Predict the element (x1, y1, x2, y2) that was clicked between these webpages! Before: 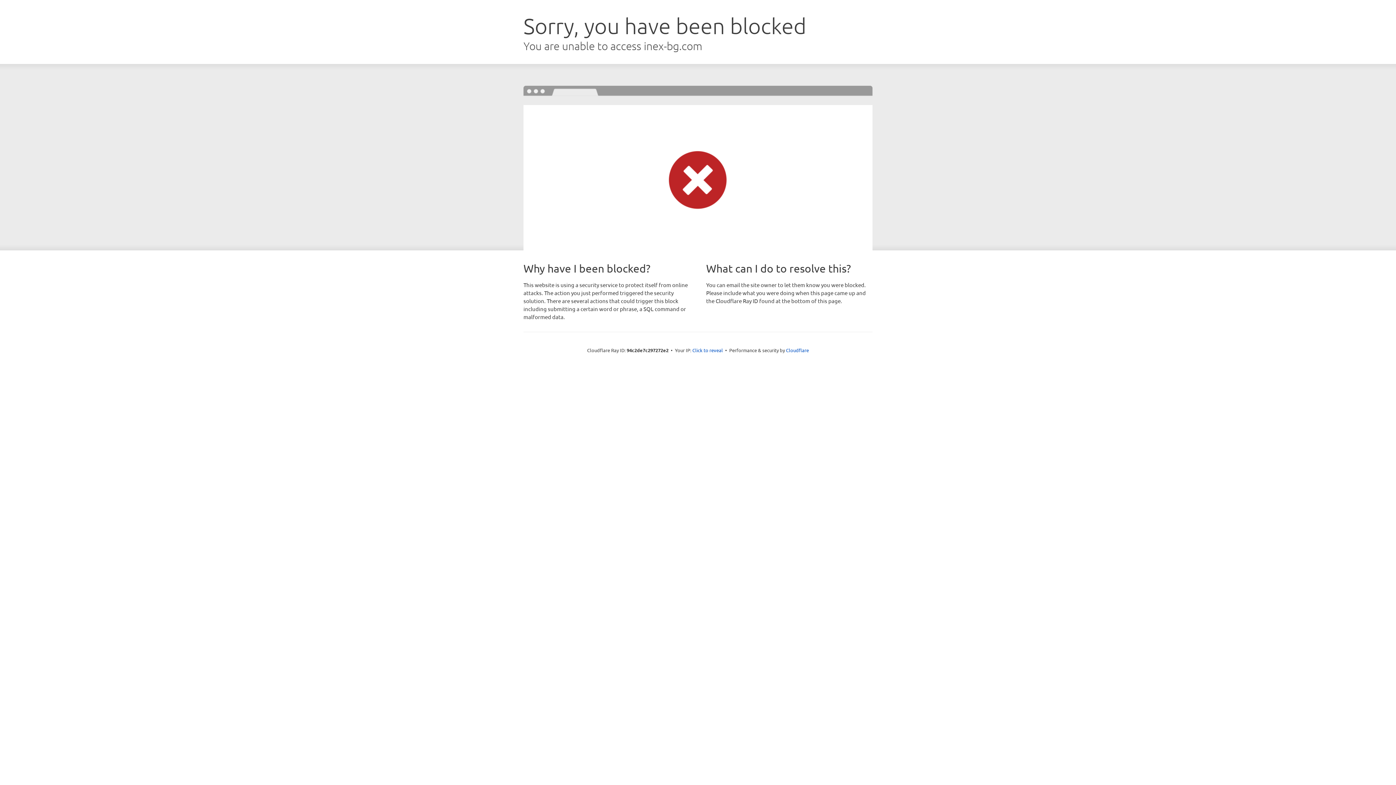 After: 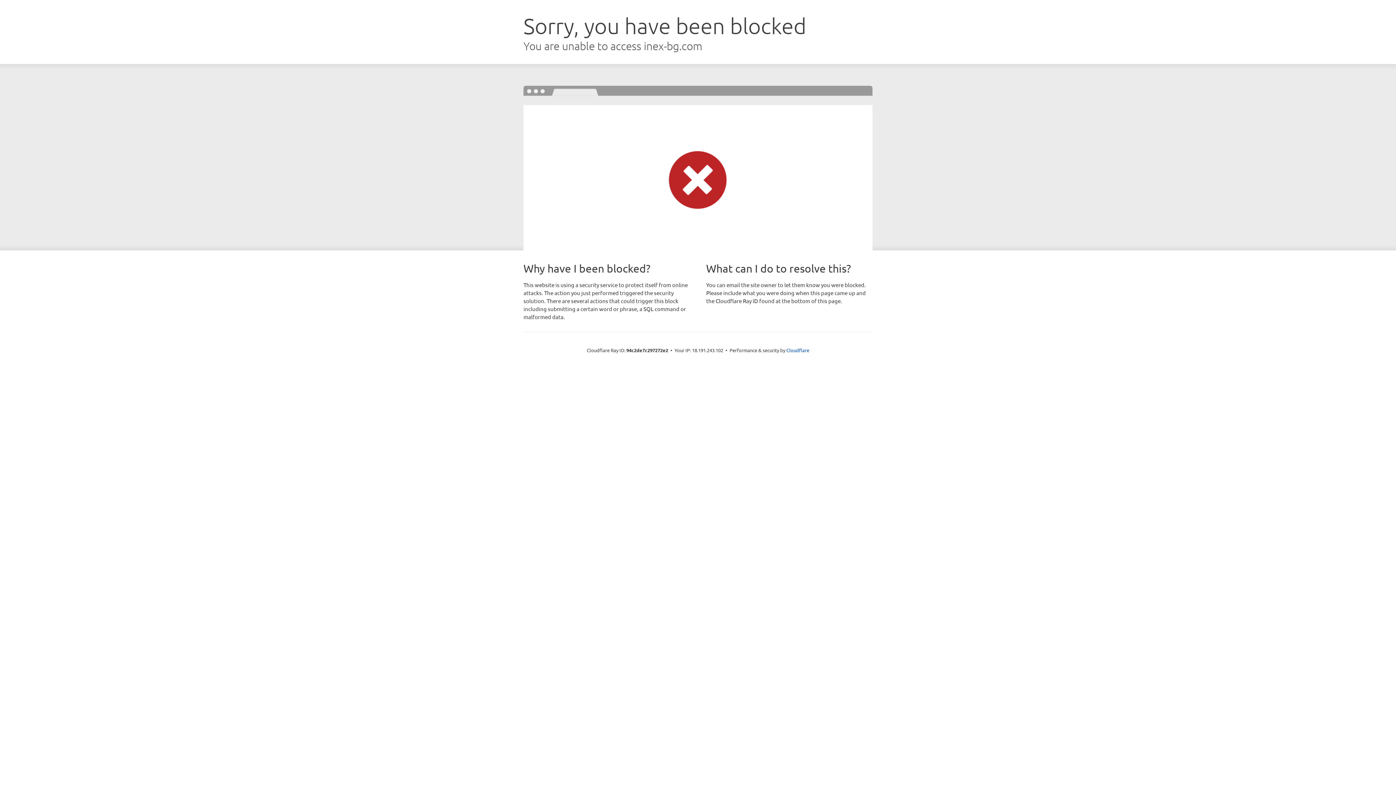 Action: label: Click to reveal bbox: (692, 346, 723, 353)